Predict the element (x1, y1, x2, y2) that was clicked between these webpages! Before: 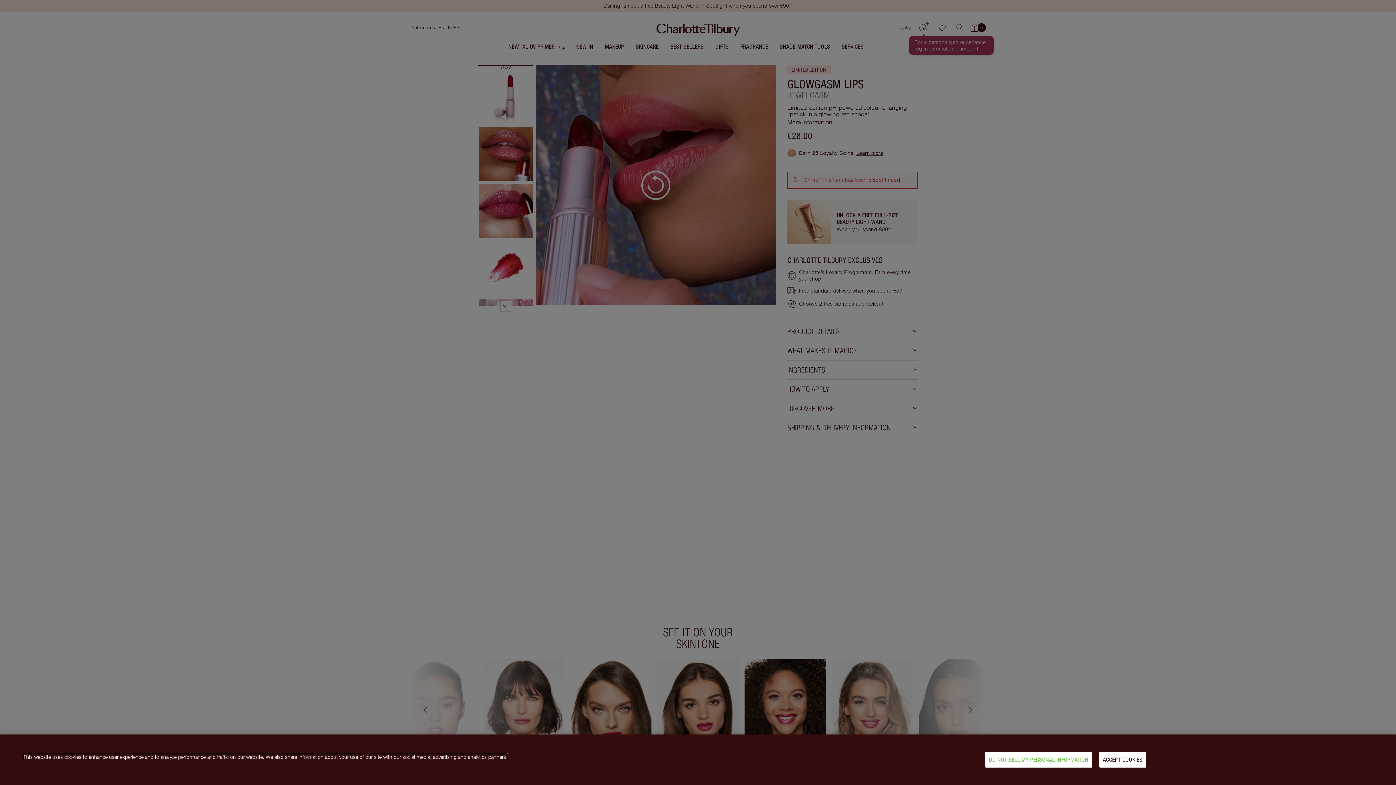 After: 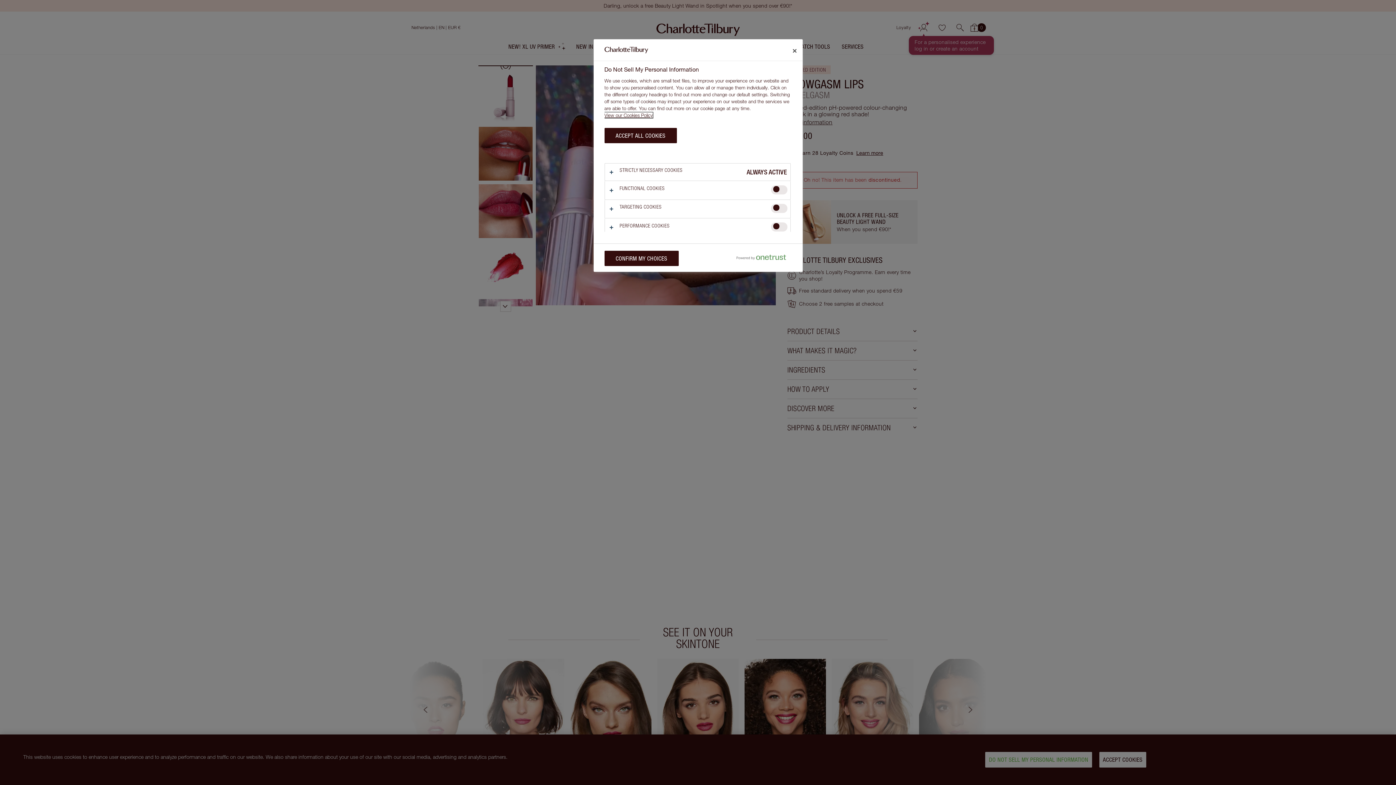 Action: label: DO NOT SELL MY PERSONAL INFORMATION bbox: (985, 752, 1092, 768)